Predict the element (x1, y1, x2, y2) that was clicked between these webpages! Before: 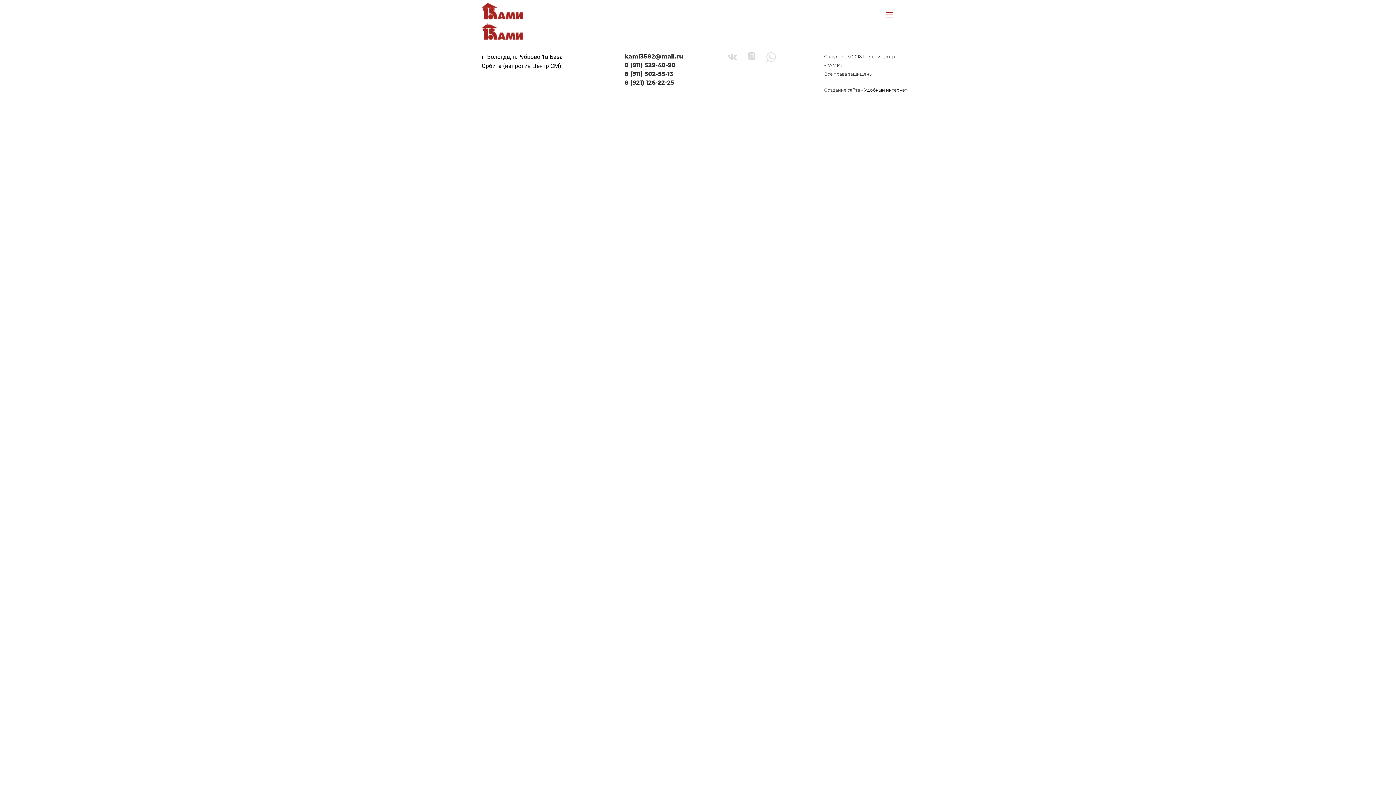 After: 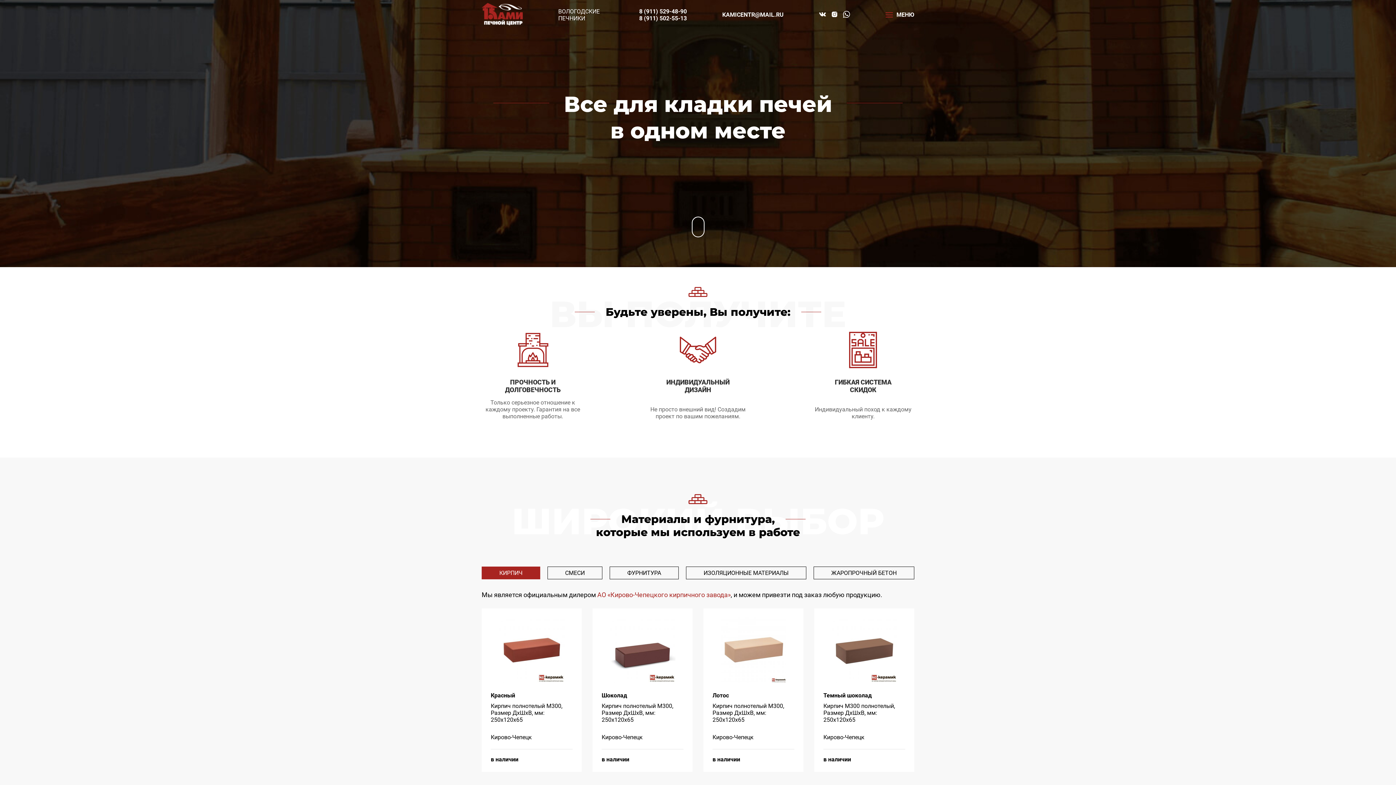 Action: bbox: (481, 23, 914, 45)